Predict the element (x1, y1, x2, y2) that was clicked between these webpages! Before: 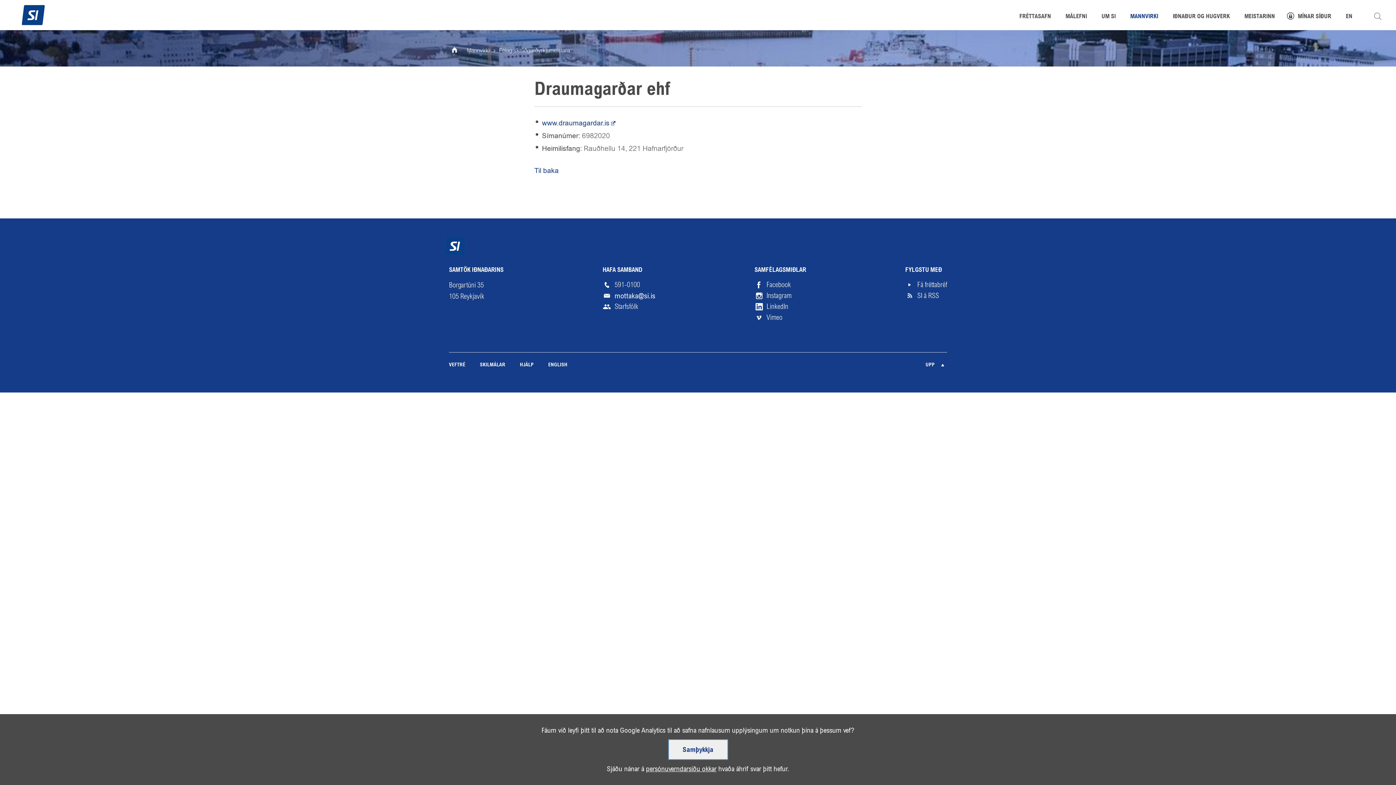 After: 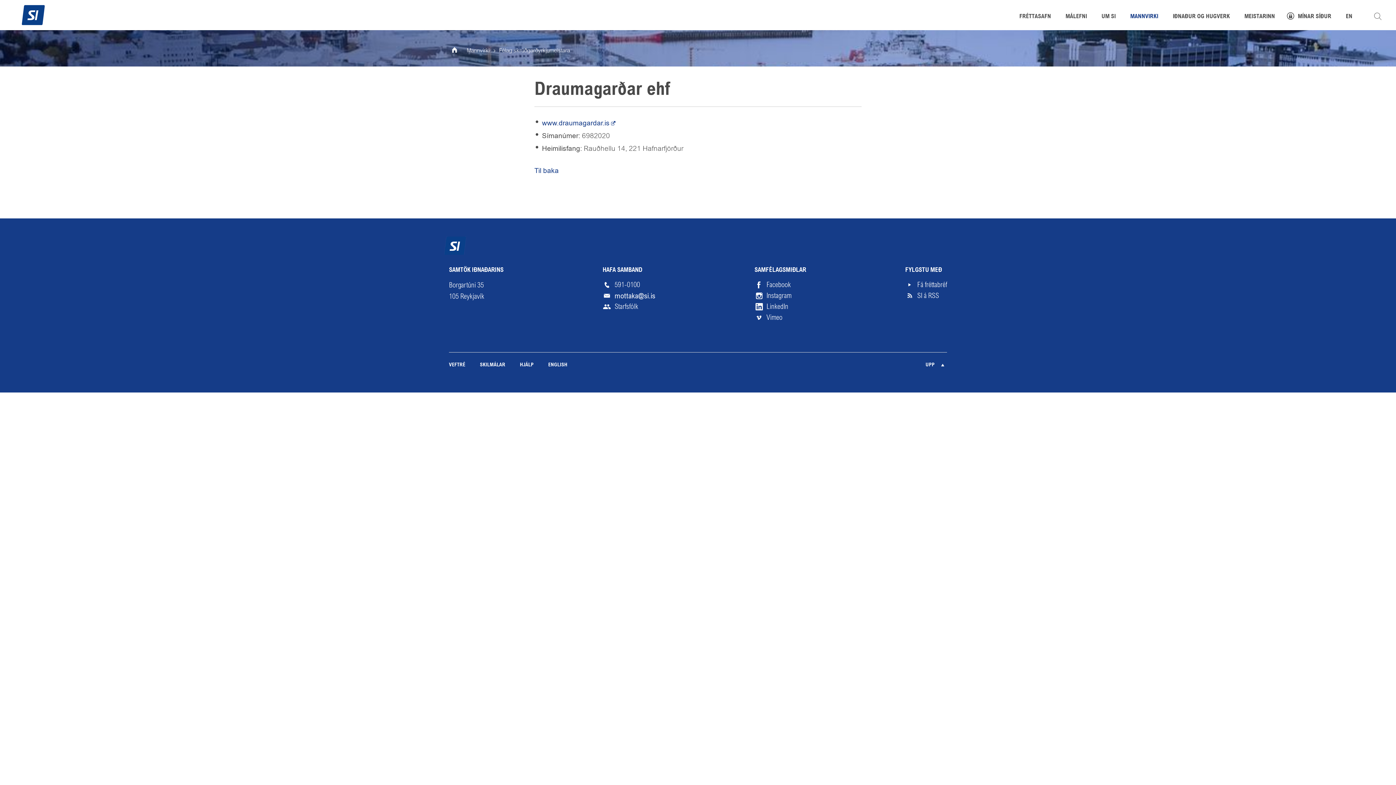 Action: bbox: (668, 739, 728, 760) label: Samþykkja